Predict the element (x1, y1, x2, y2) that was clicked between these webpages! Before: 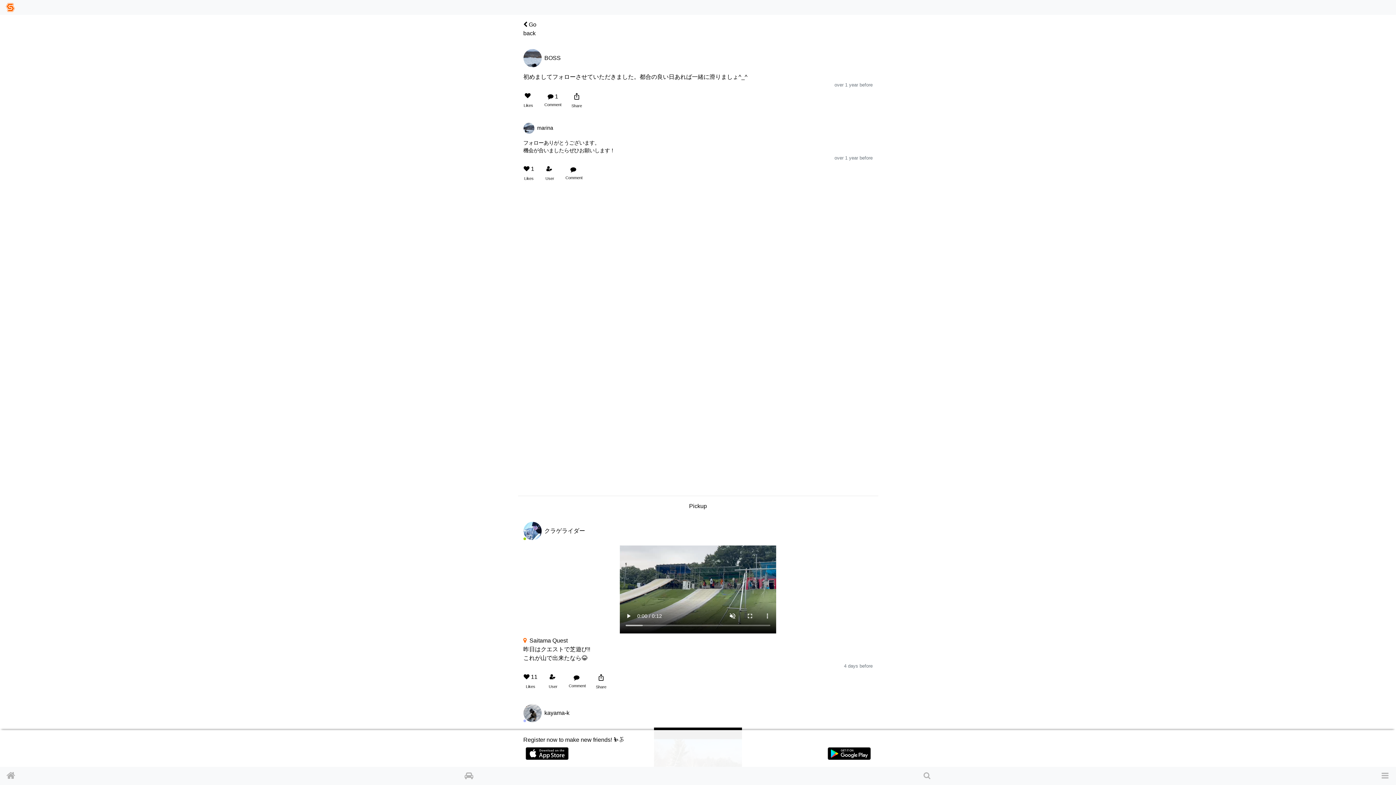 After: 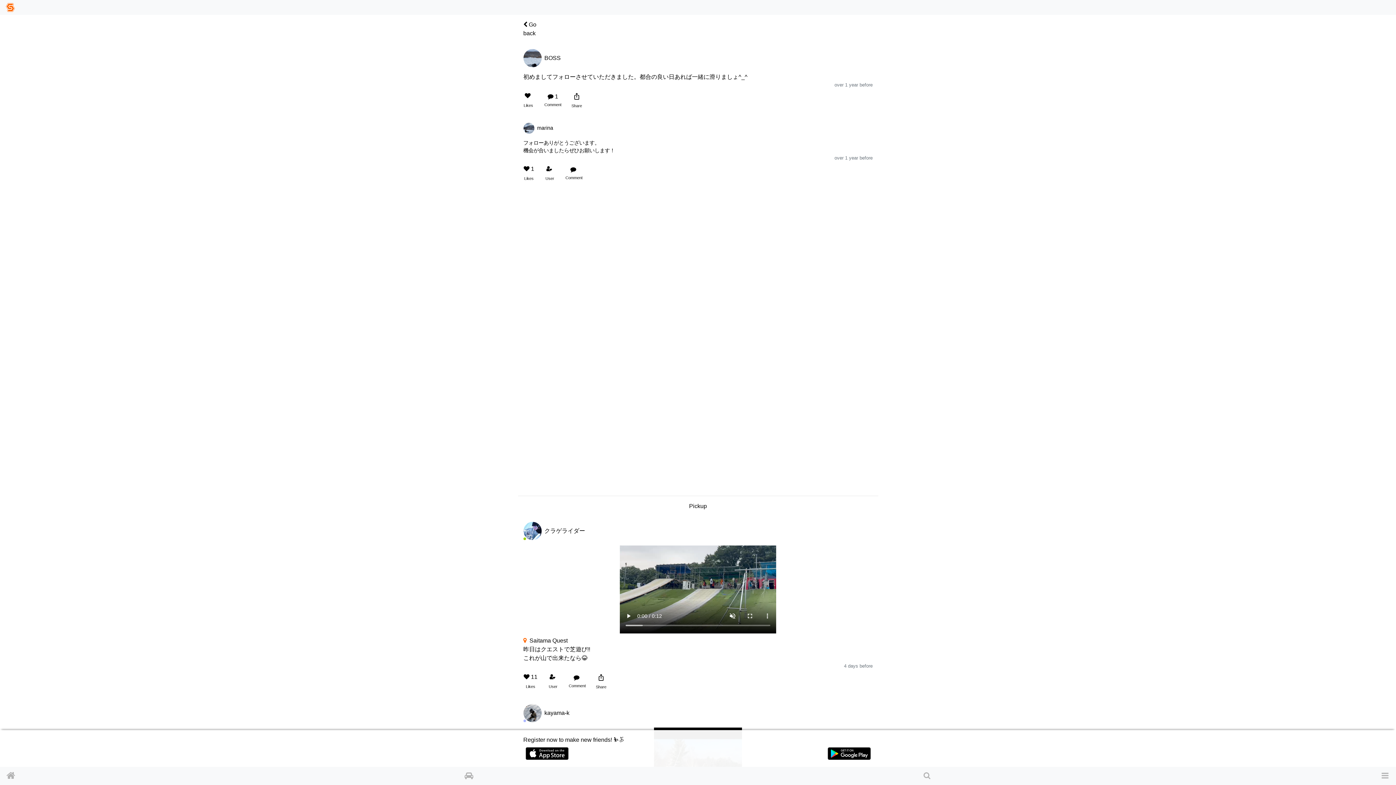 Action: label: Likes bbox: (518, 88, 539, 111)